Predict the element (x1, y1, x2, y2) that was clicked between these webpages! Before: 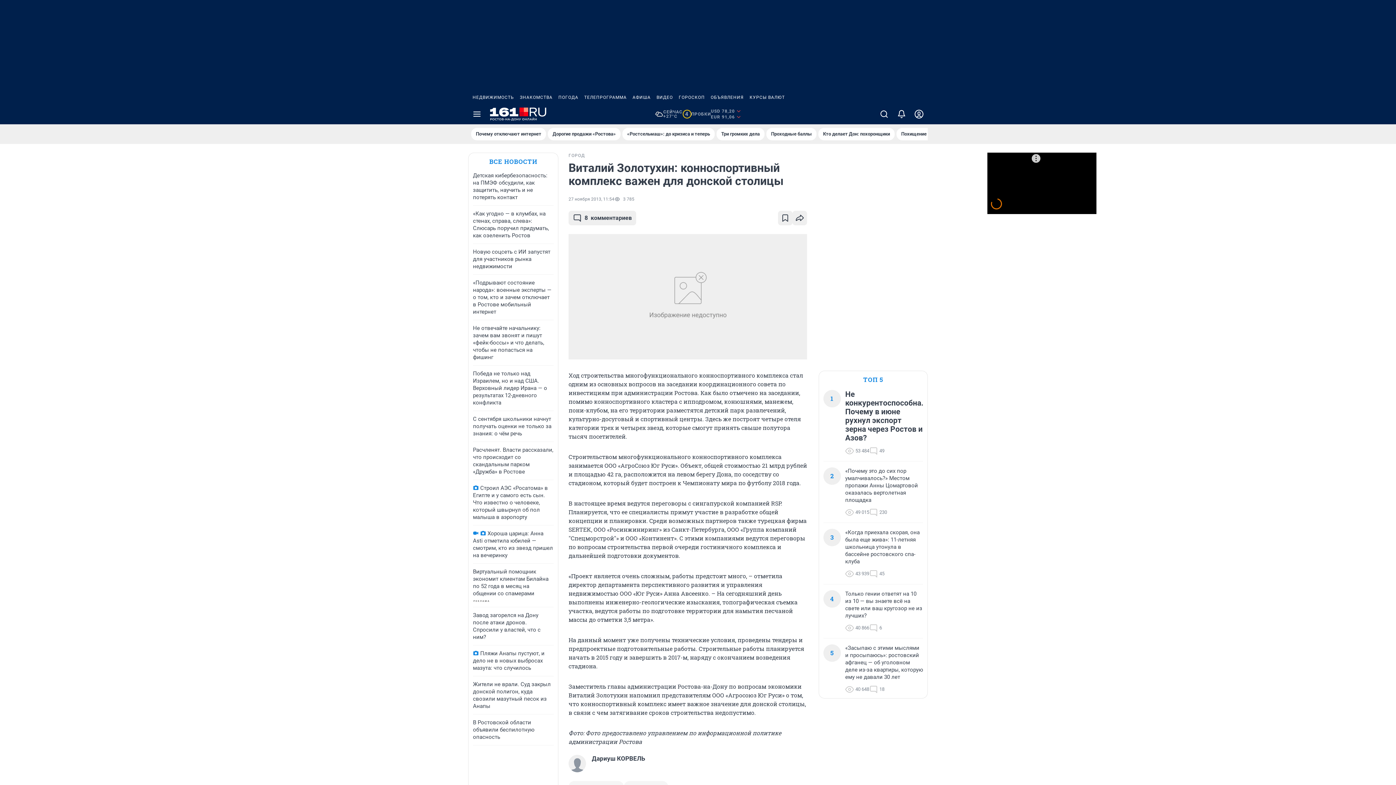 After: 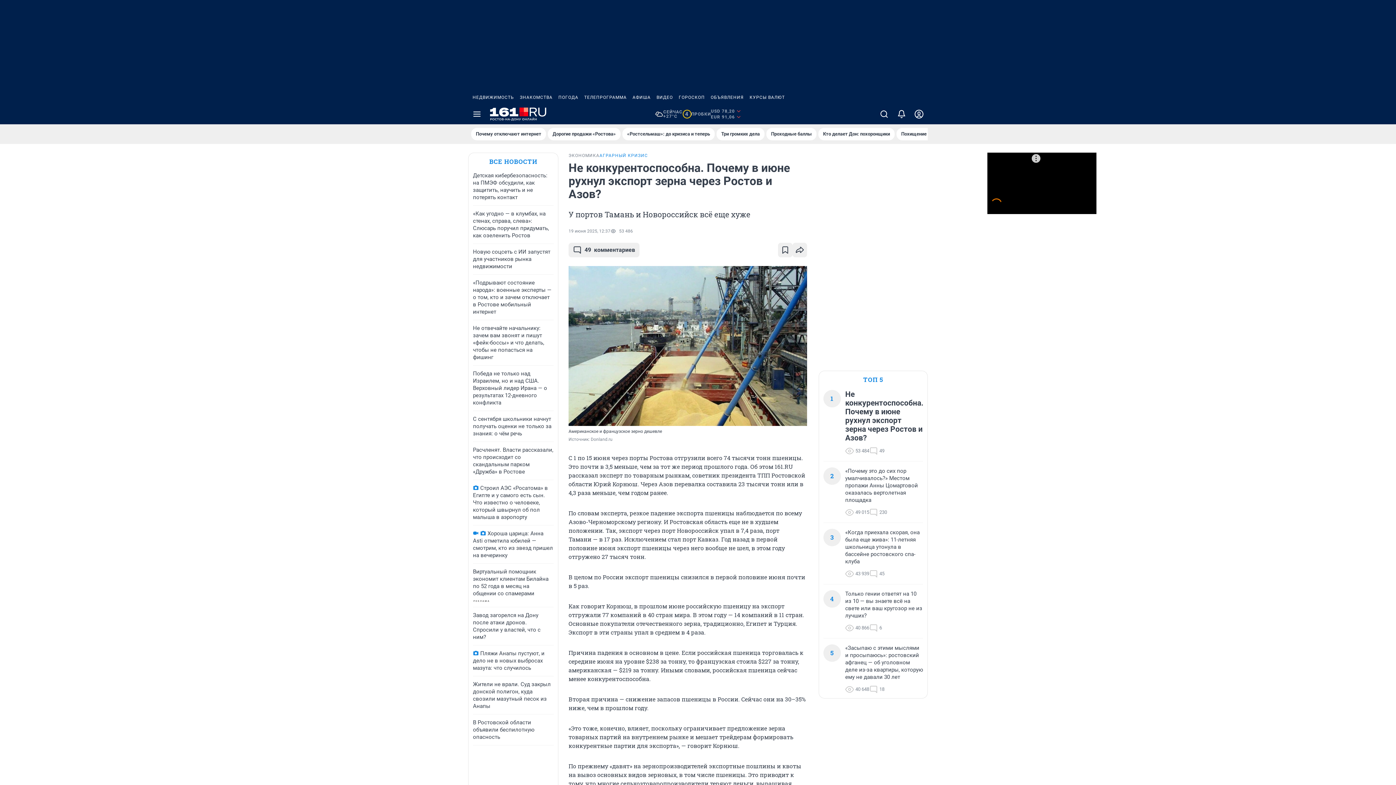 Action: label: Не конкурентоспособна. Почему в июне рухнул экспорт зерна через Ростов и Азов? bbox: (845, 390, 923, 442)